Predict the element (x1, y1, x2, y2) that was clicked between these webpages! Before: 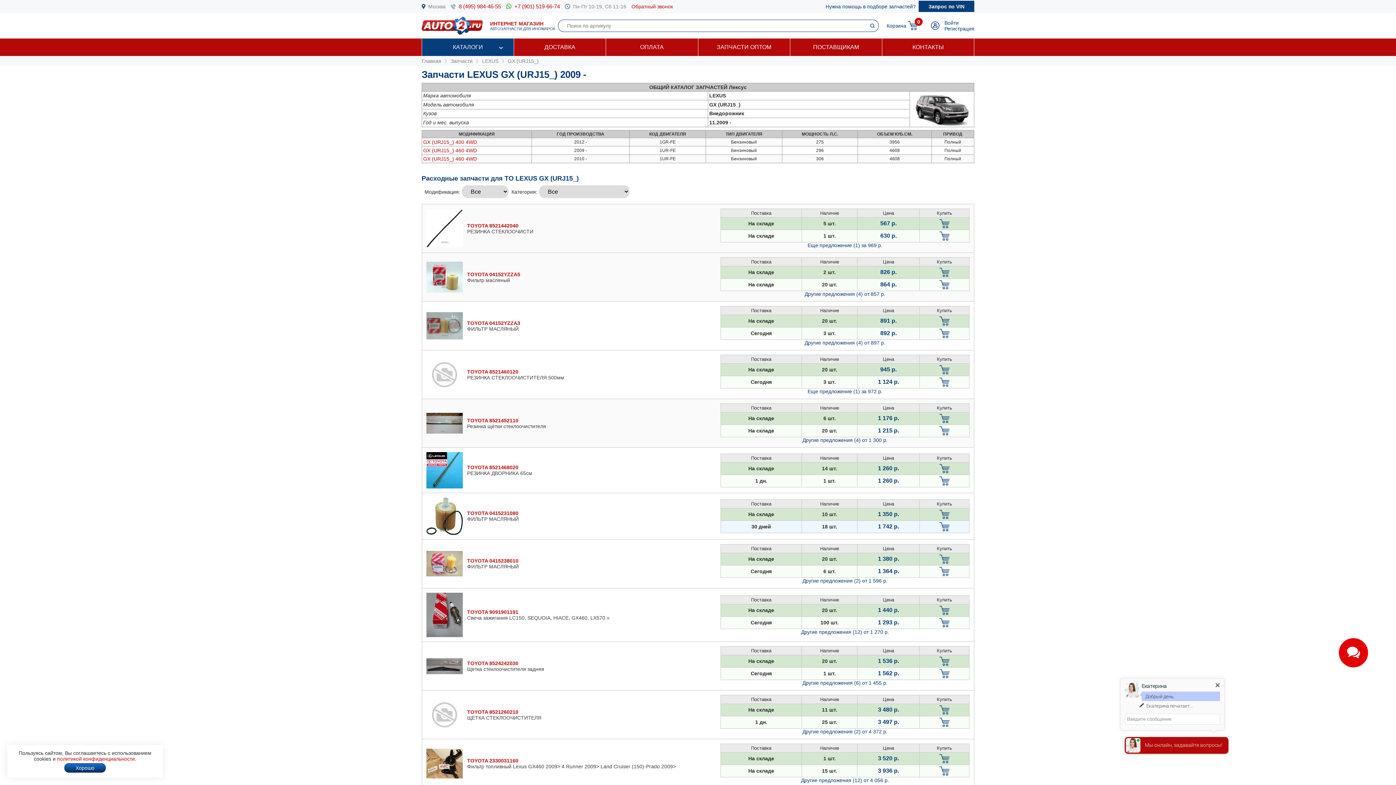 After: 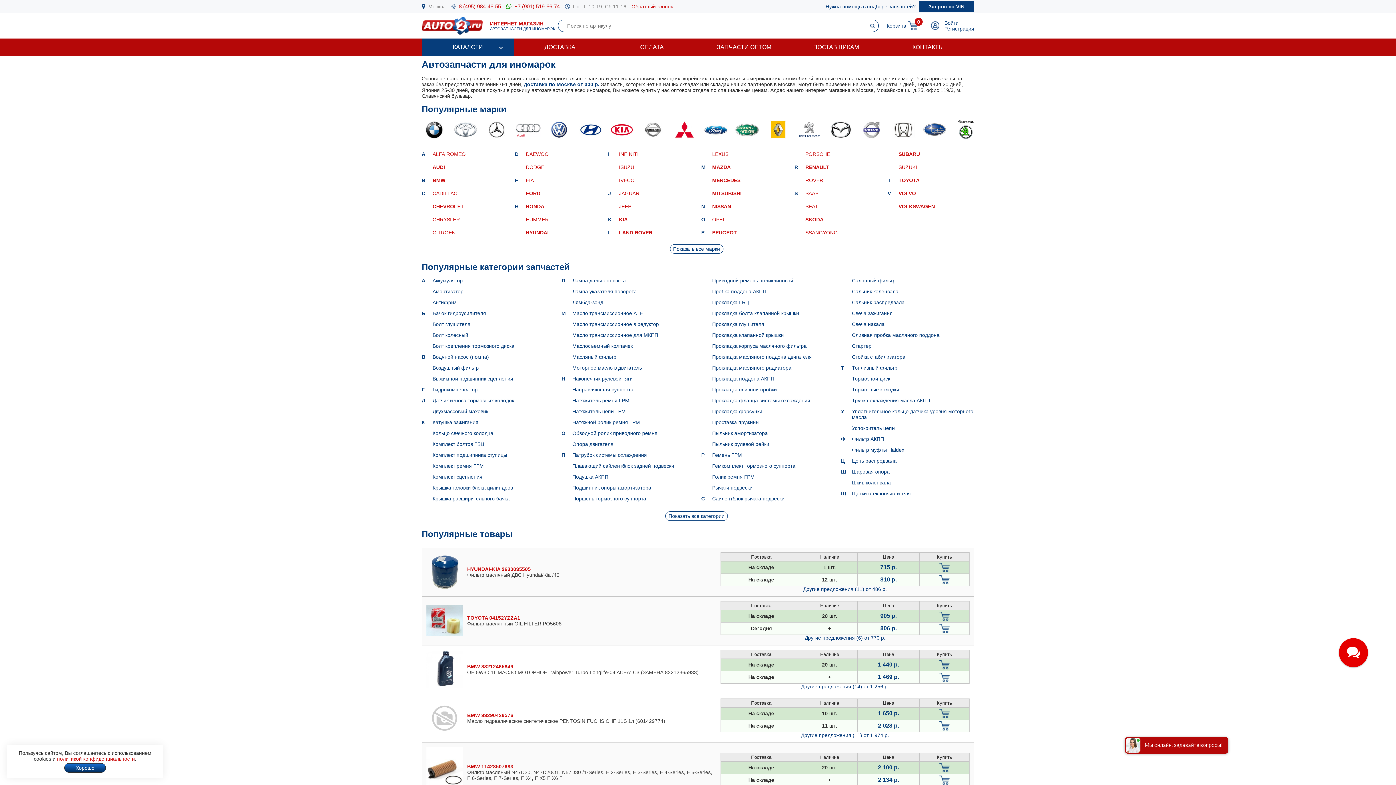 Action: bbox: (421, 30, 555, 36) label: 	ИНТЕРНЕТ МАГАЗИН
АВТОЗАПЧАСТИ ДЛЯ ИНОМАРОК